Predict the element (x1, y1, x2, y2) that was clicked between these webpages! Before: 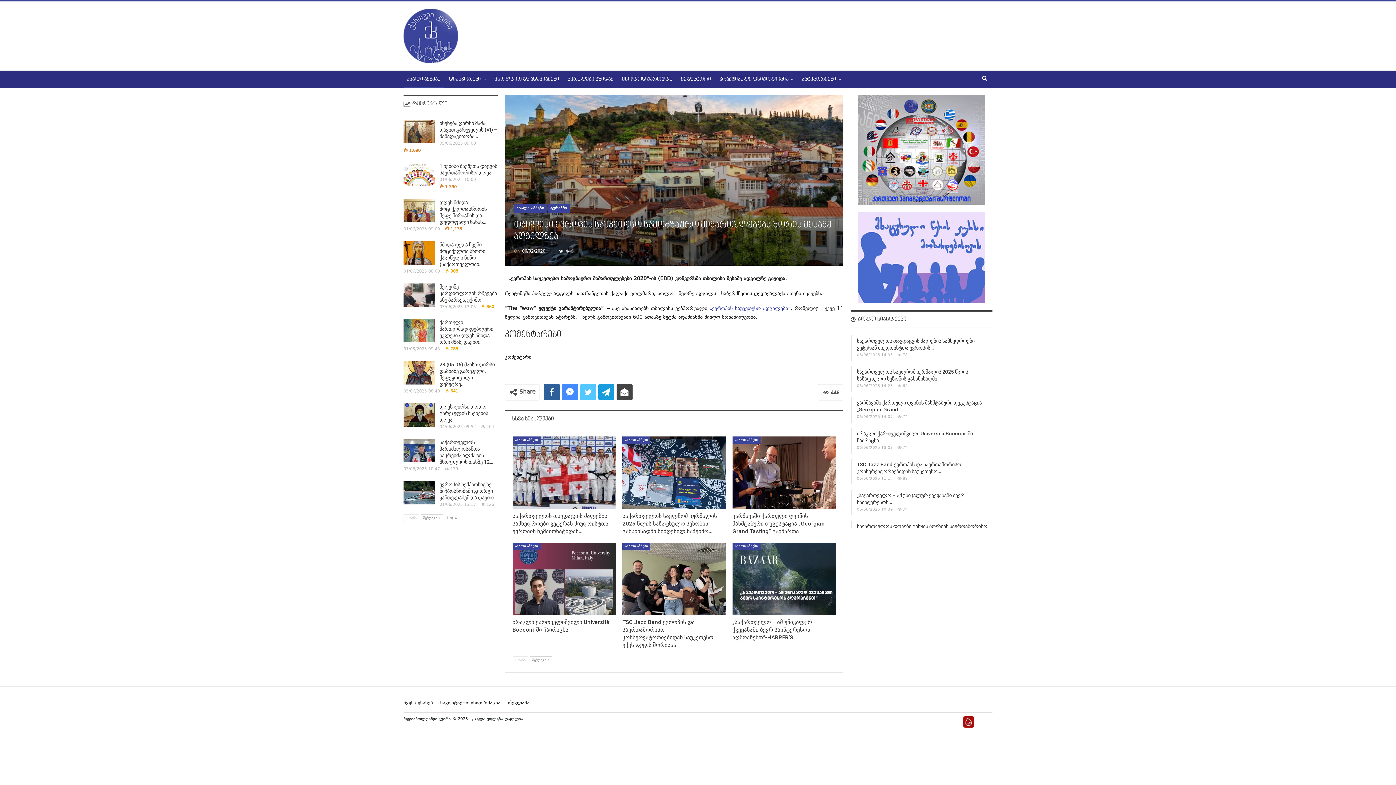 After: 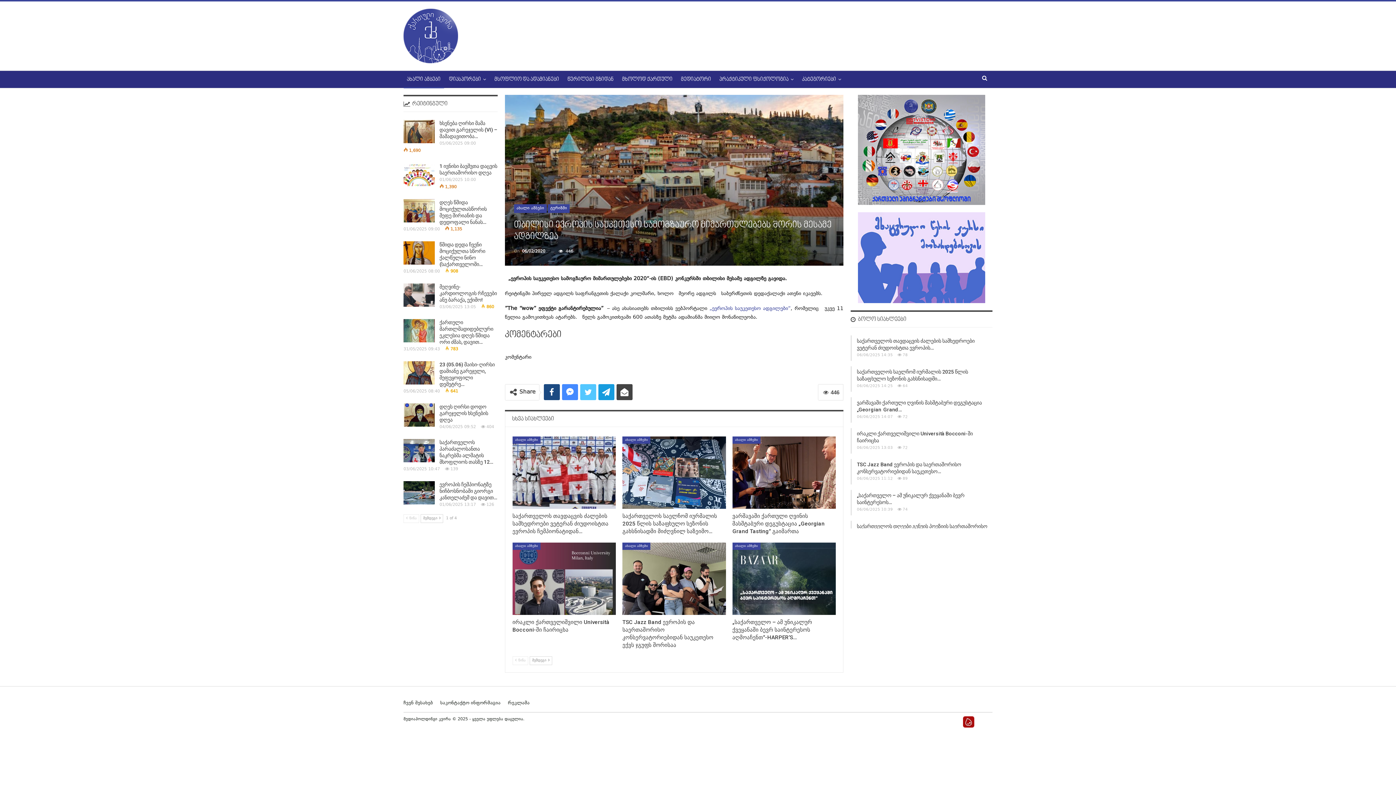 Action: bbox: (543, 384, 559, 400)